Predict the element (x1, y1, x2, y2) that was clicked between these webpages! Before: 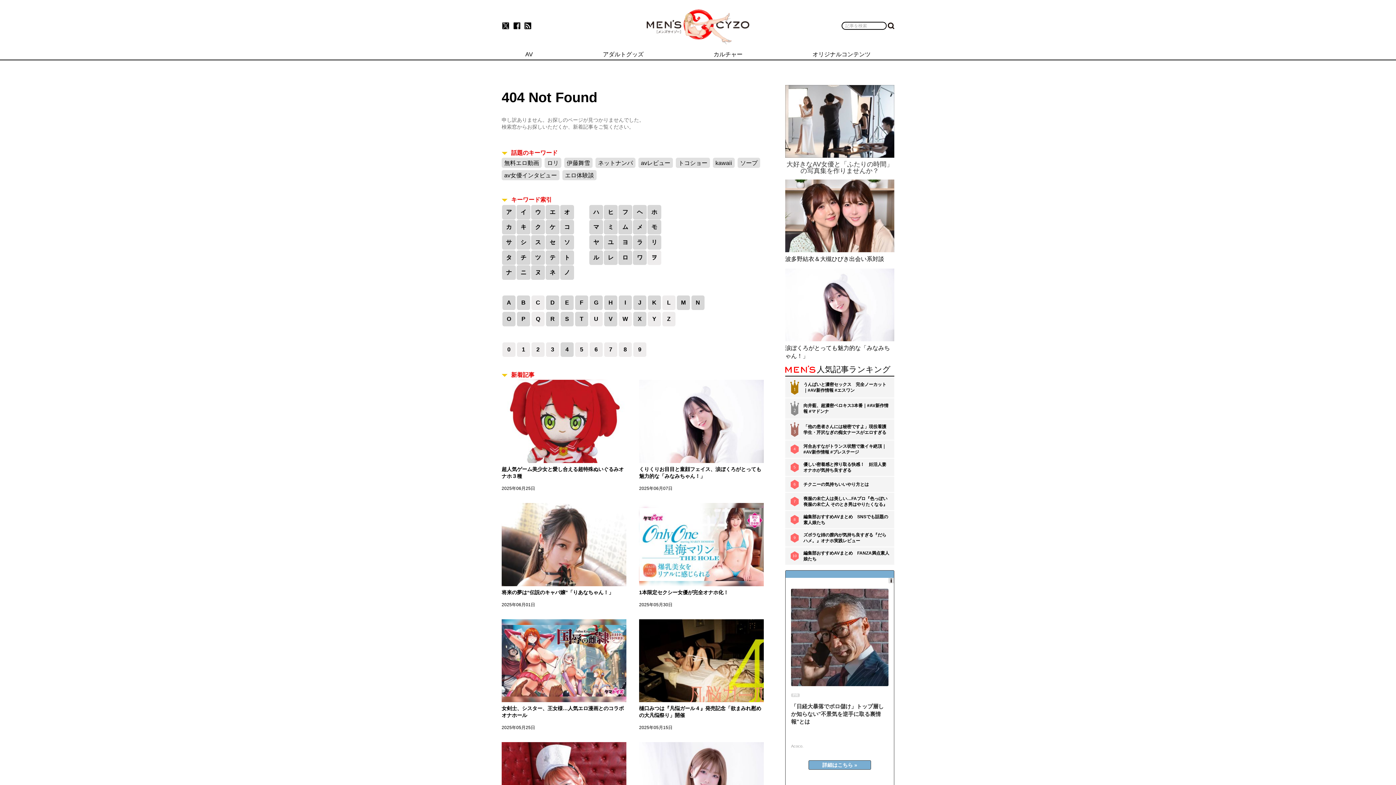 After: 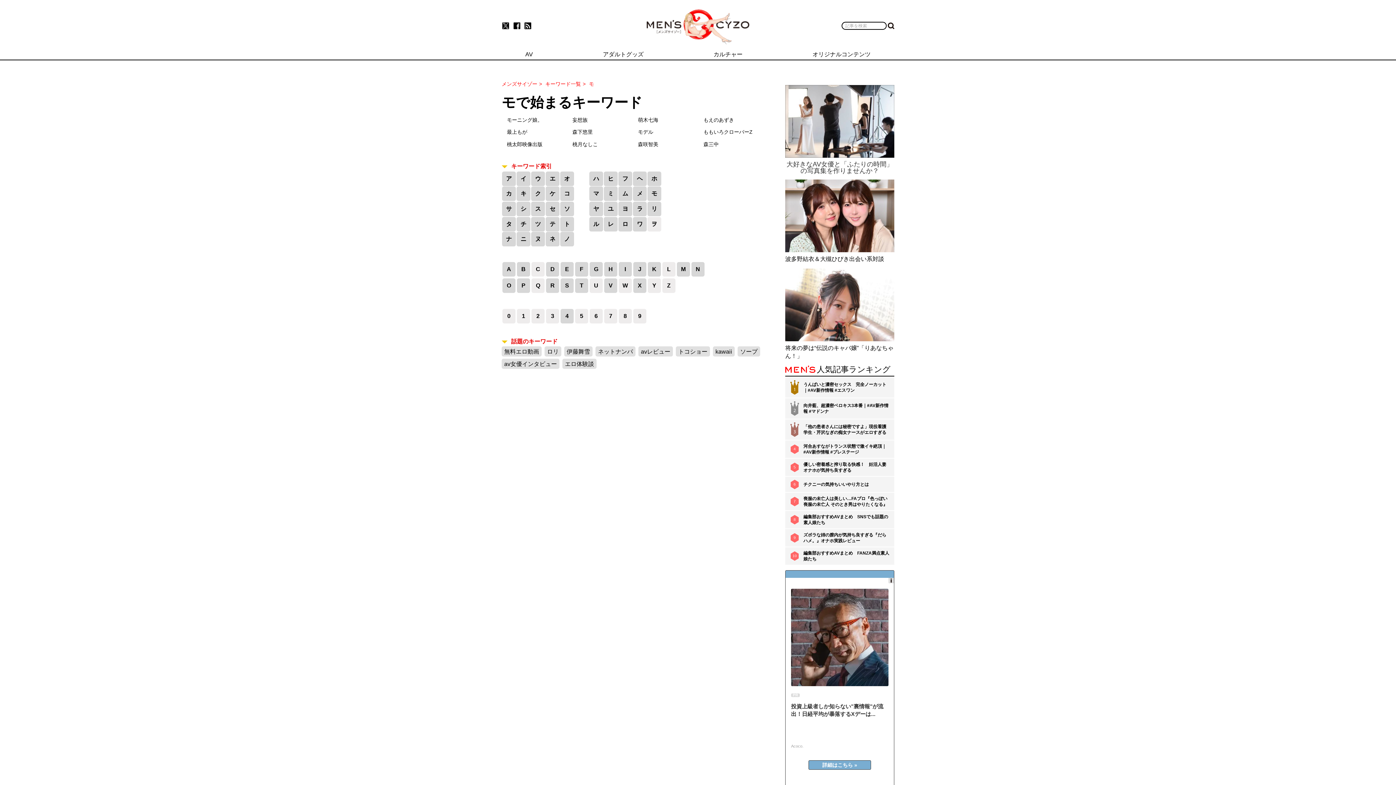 Action: label: モ bbox: (647, 220, 661, 234)